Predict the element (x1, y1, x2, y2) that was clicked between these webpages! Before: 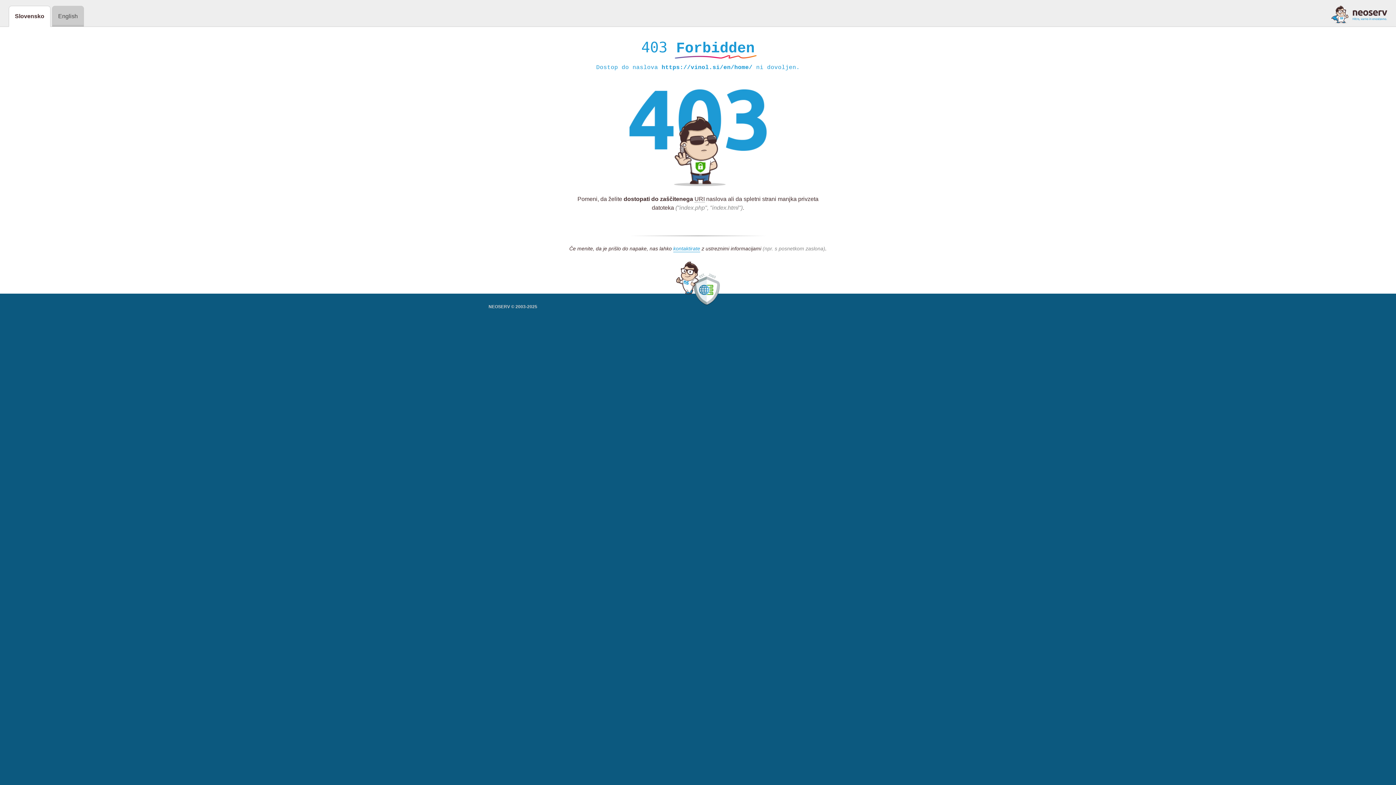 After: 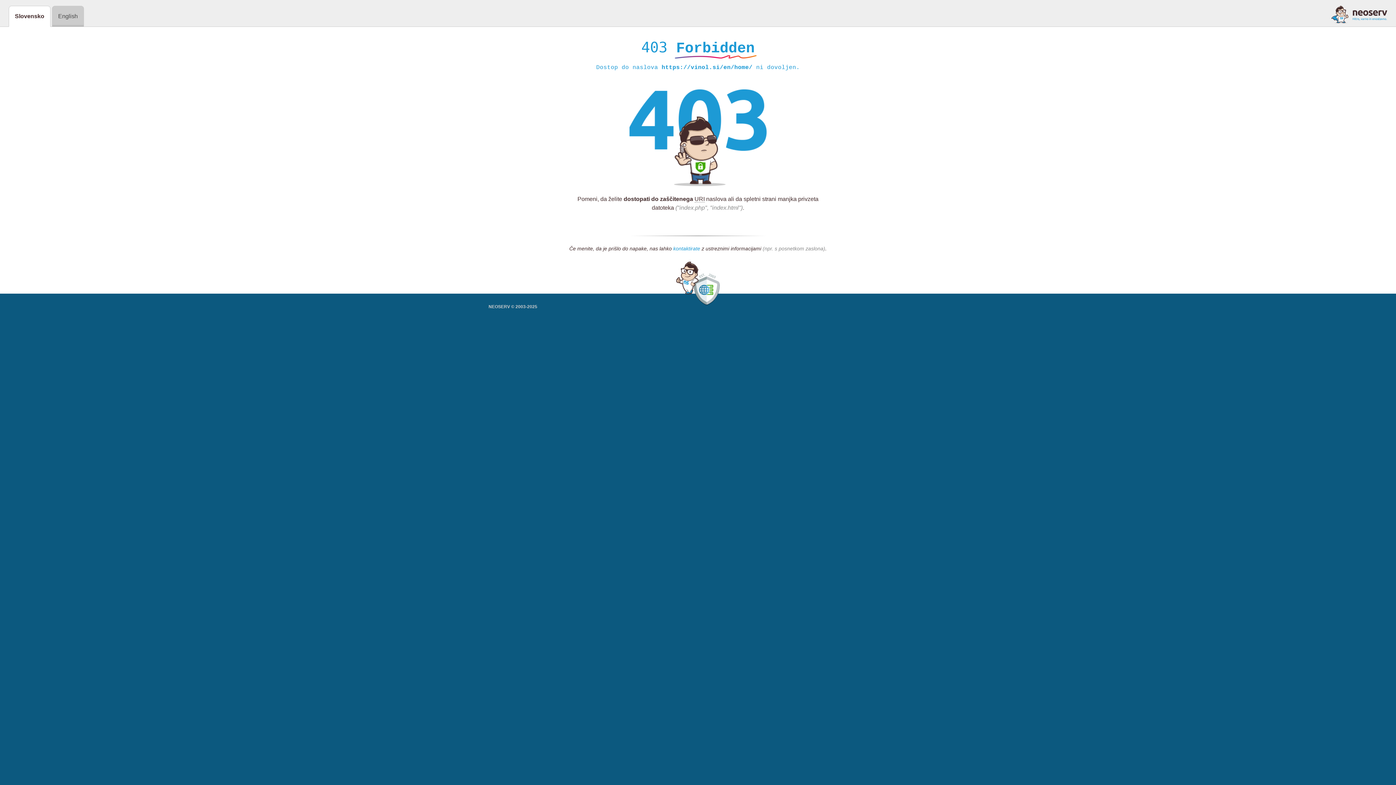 Action: bbox: (673, 245, 700, 252) label: kontaktirate